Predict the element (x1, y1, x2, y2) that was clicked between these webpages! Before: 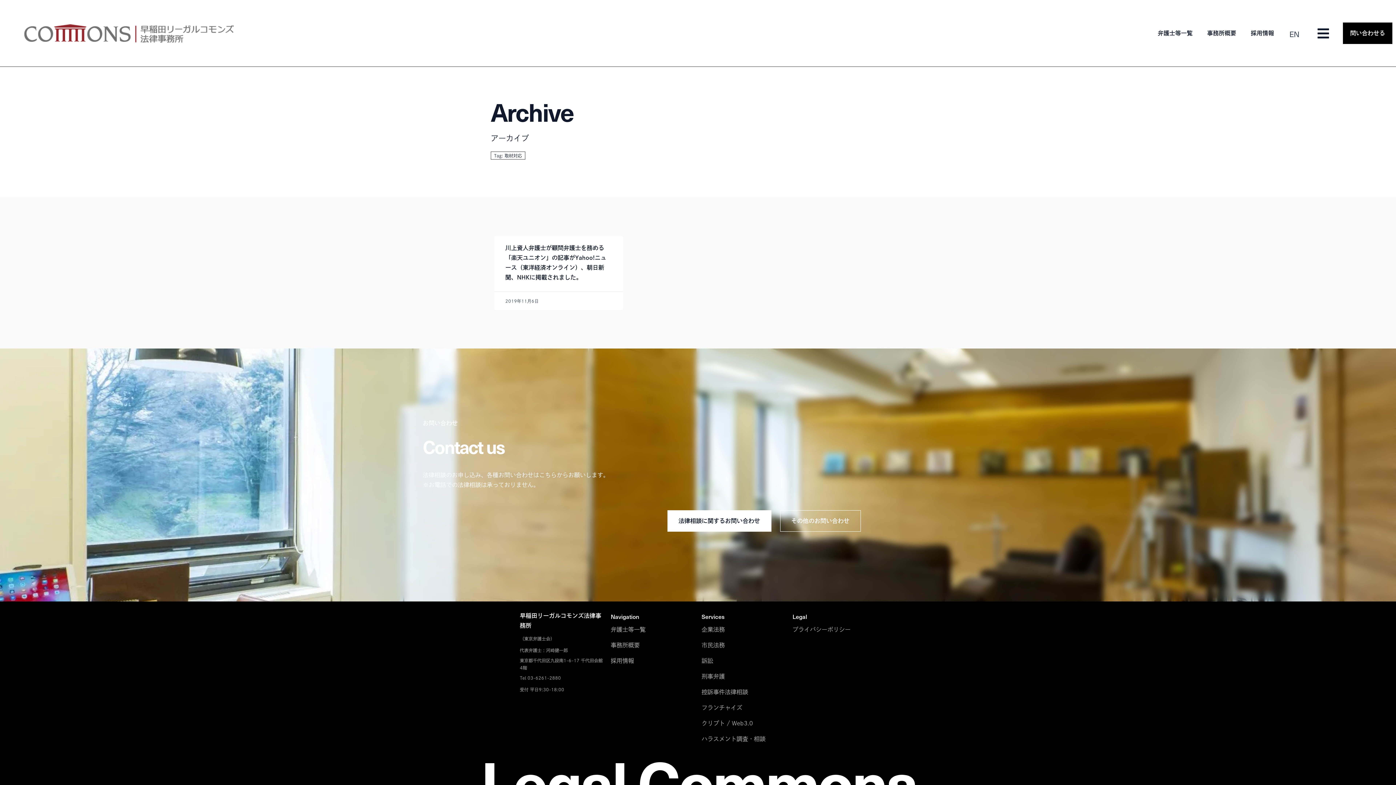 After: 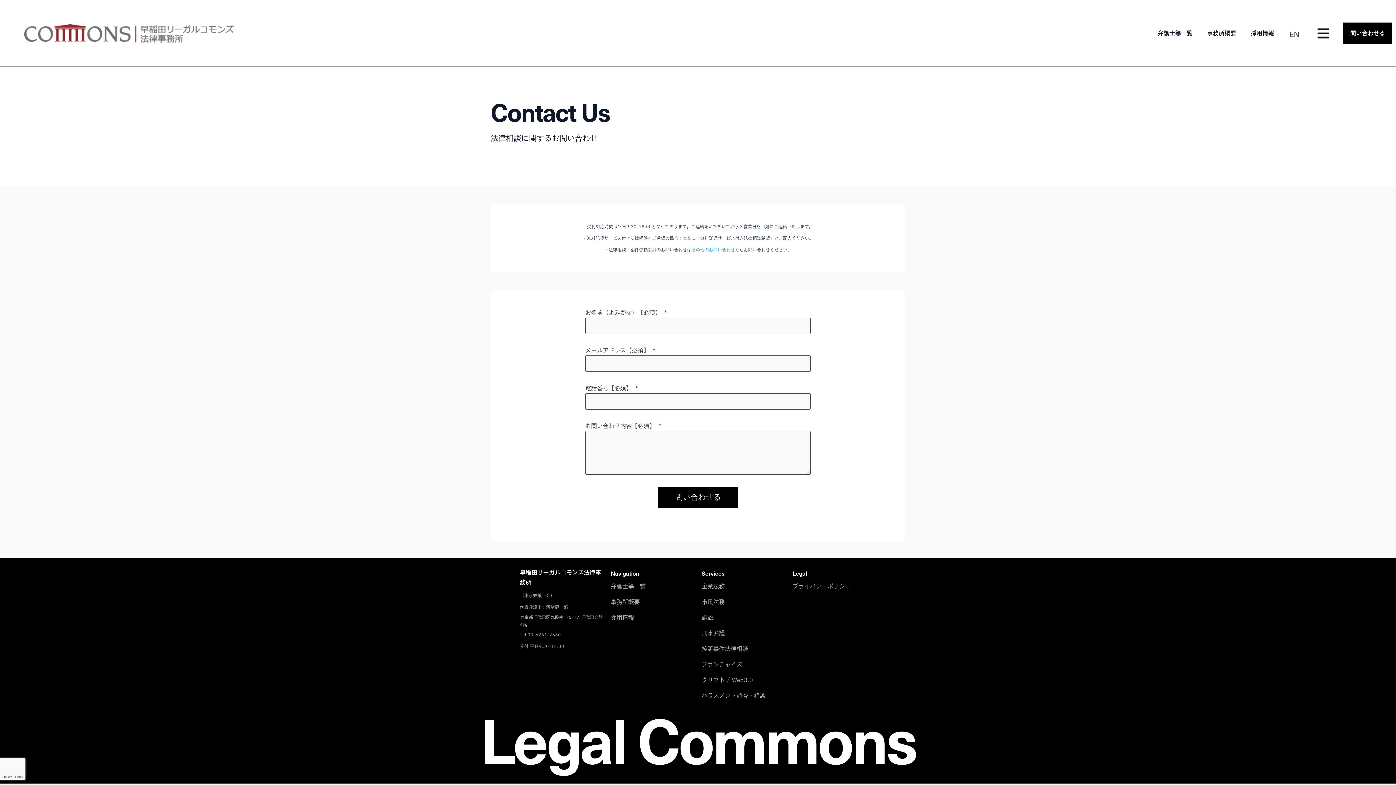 Action: bbox: (667, 510, 771, 532) label: 法律相談に関するお問い合わせ